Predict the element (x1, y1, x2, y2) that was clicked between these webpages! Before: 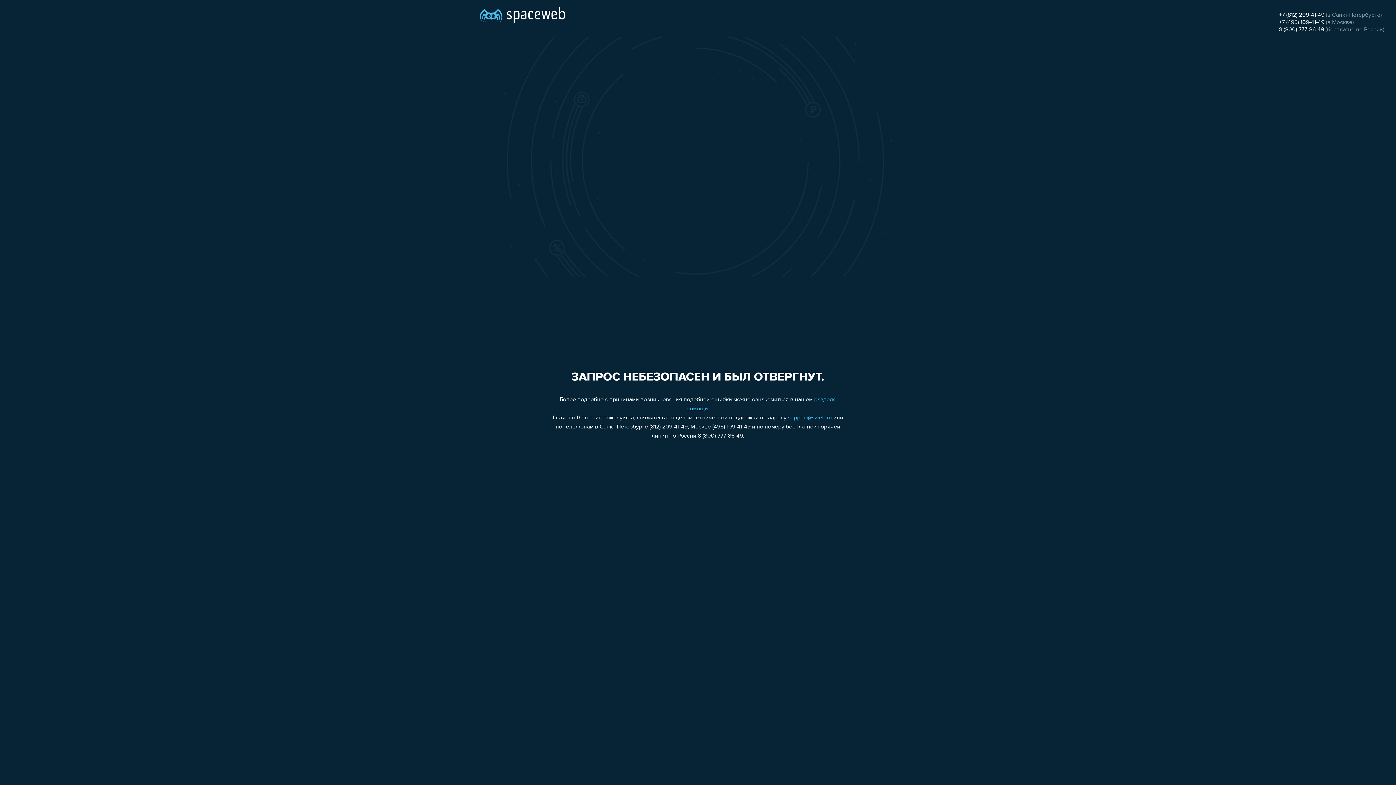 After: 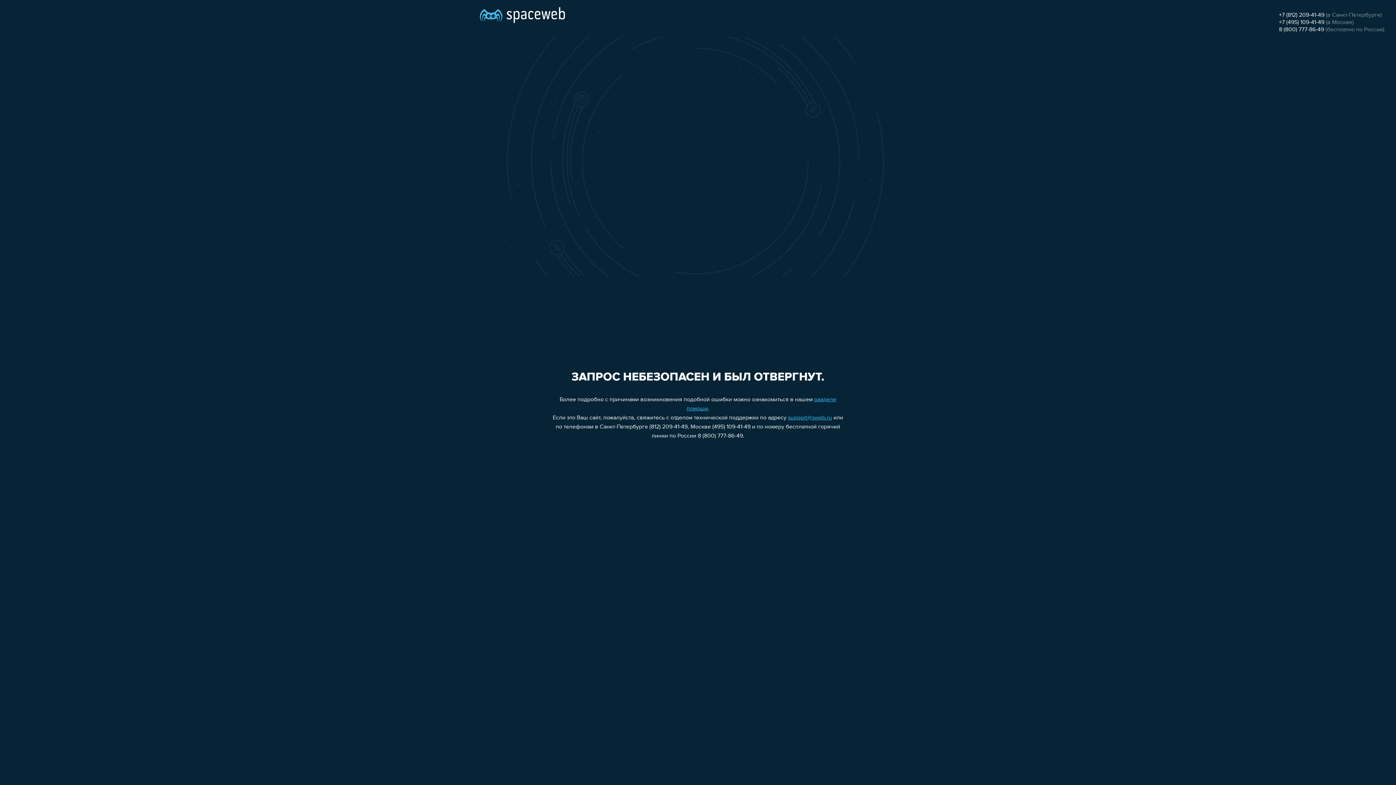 Action: label: support@sweb.ru bbox: (788, 415, 832, 421)